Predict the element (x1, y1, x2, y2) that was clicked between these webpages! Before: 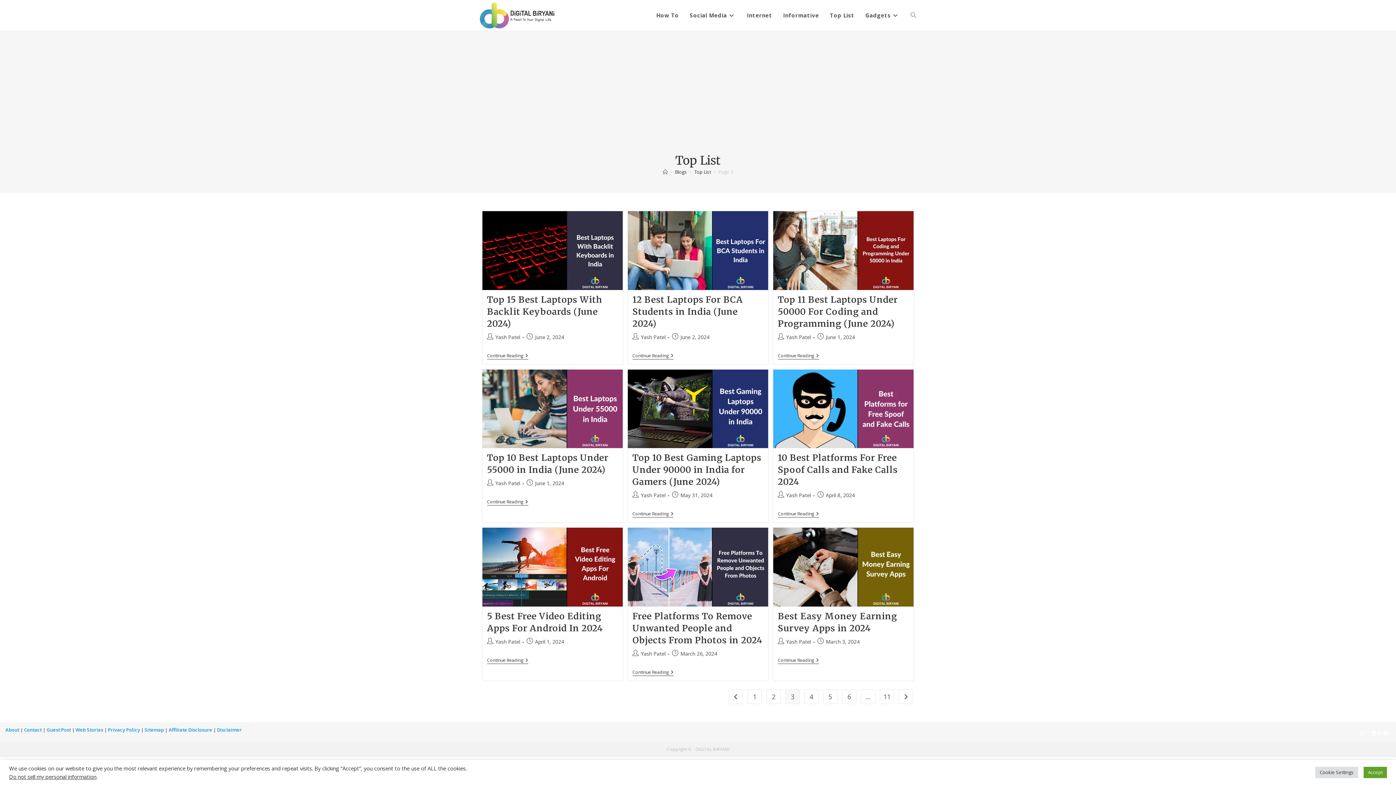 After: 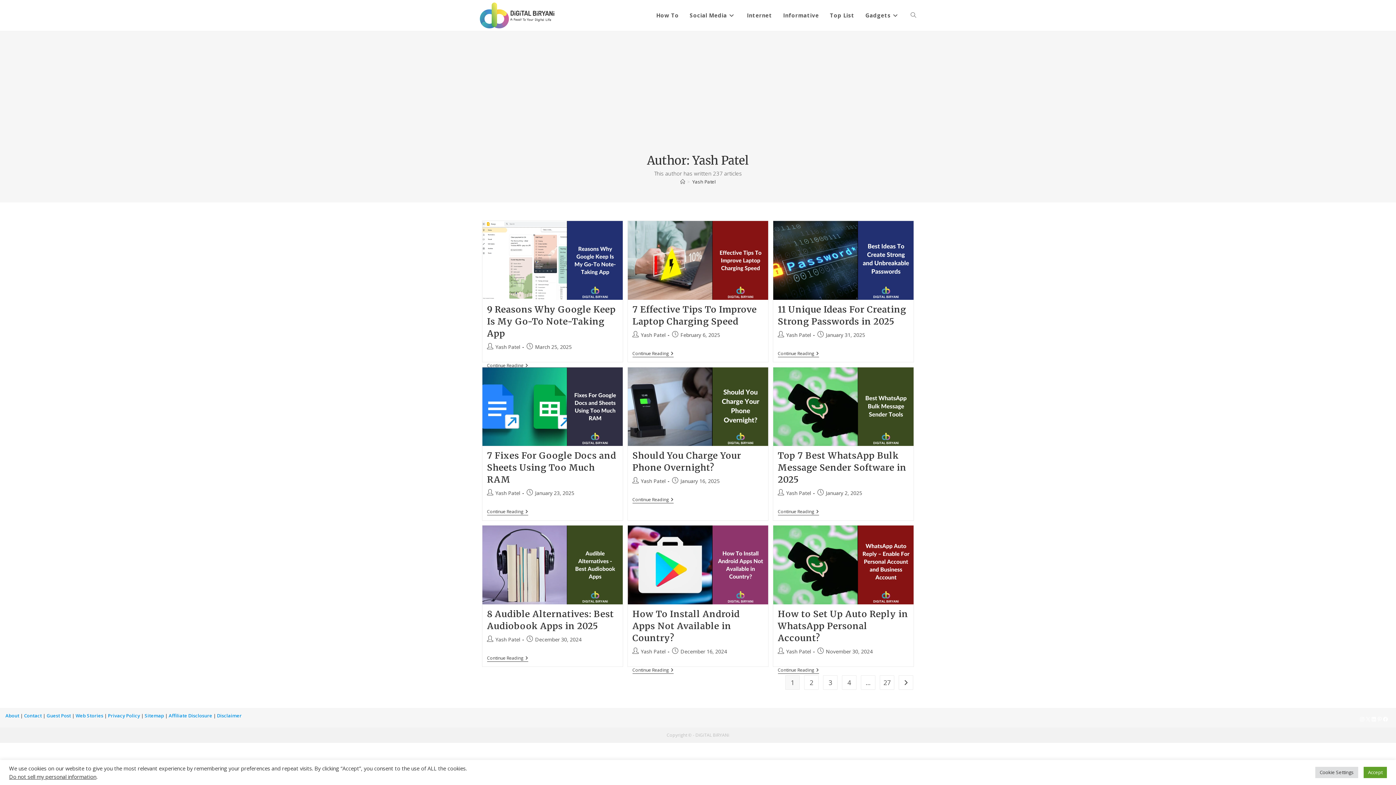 Action: bbox: (786, 638, 811, 645) label: Yash Patel